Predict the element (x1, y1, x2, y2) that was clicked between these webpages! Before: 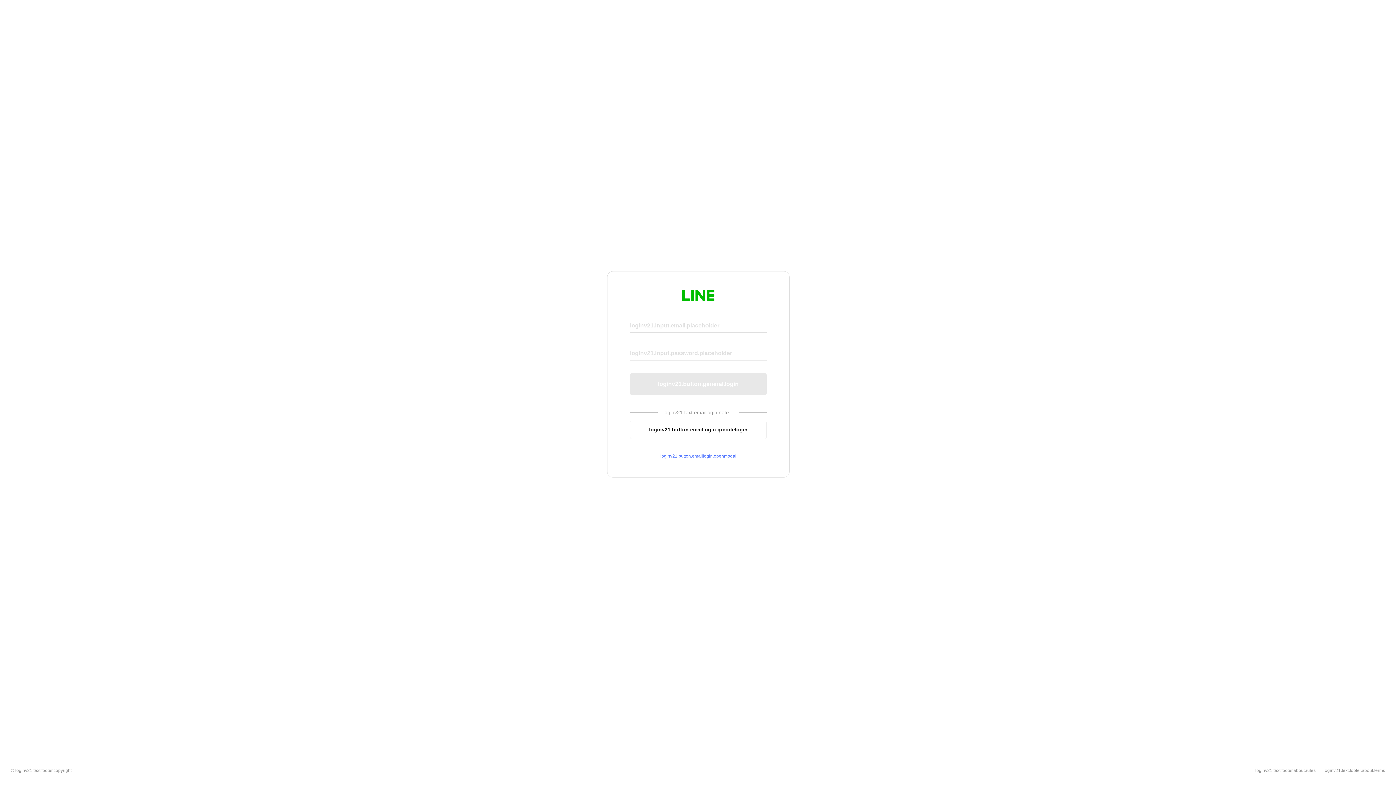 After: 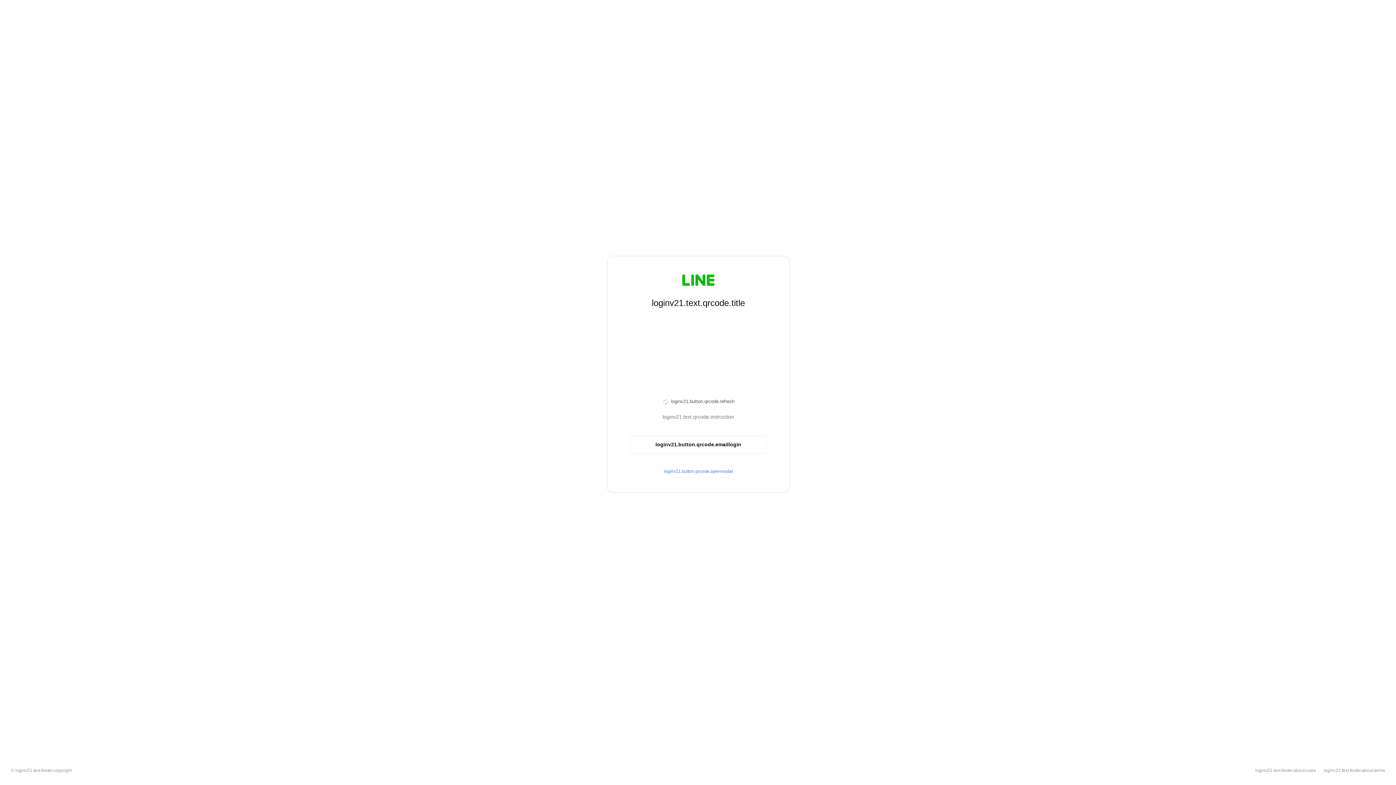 Action: label: loginv21.button.emaillogin.qrcodelogin bbox: (630, 420, 766, 439)